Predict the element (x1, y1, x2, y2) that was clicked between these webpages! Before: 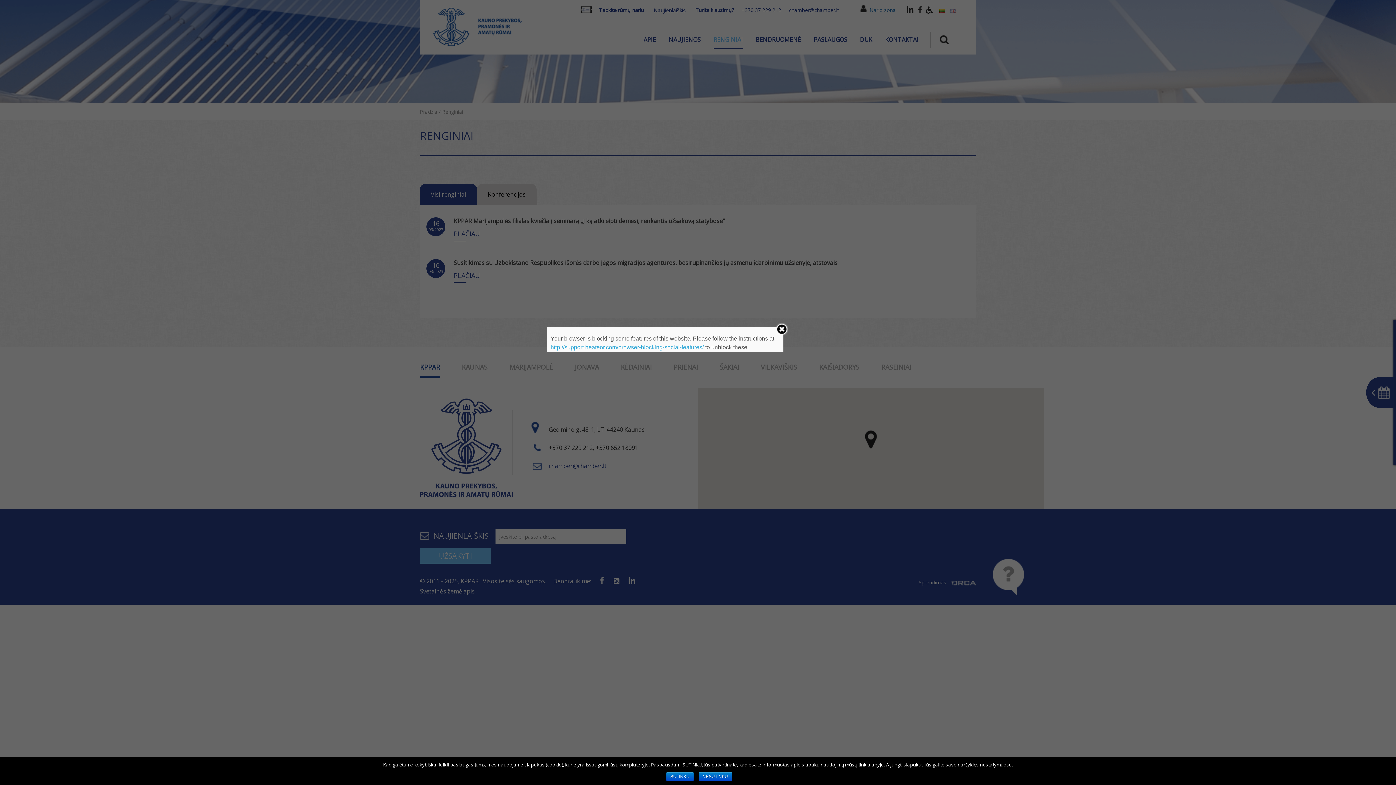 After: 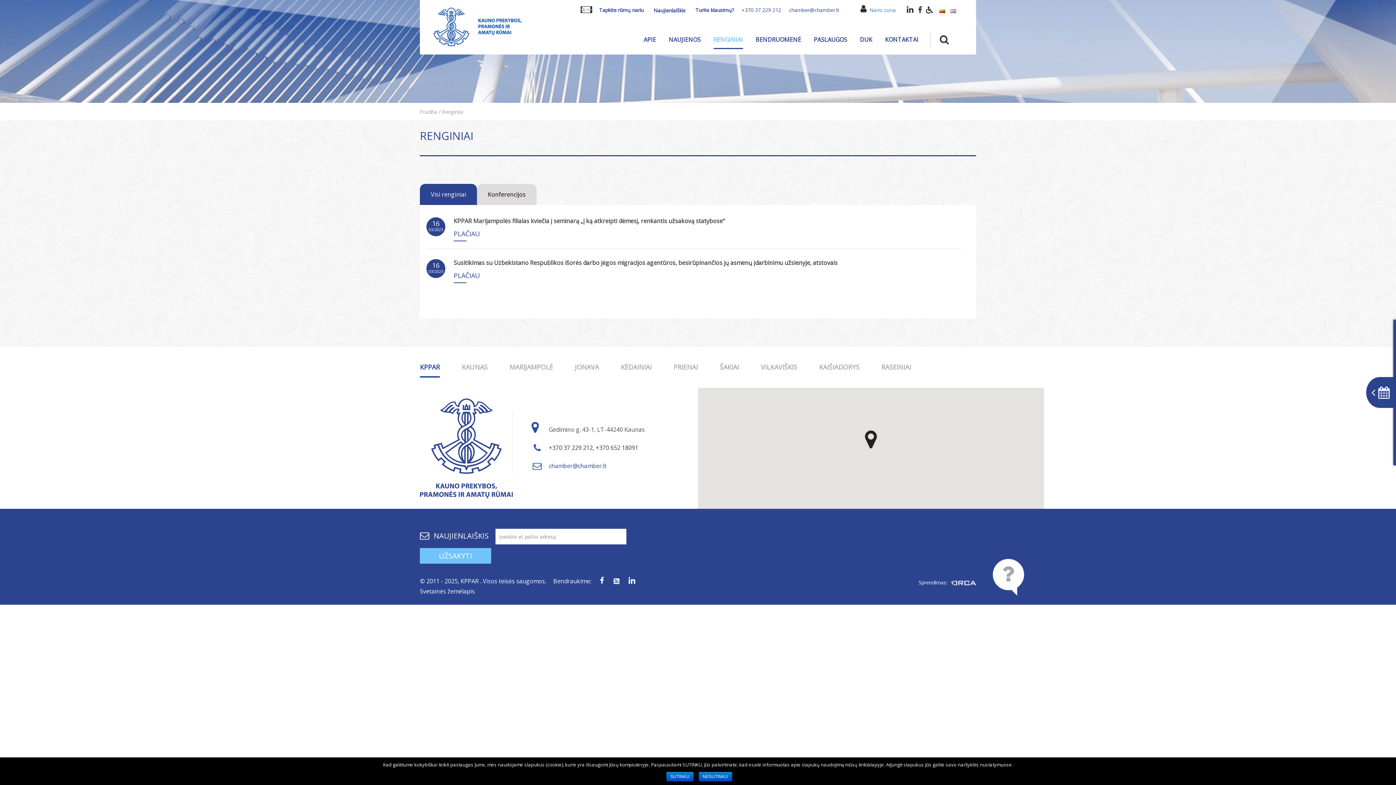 Action: bbox: (775, 323, 788, 335)